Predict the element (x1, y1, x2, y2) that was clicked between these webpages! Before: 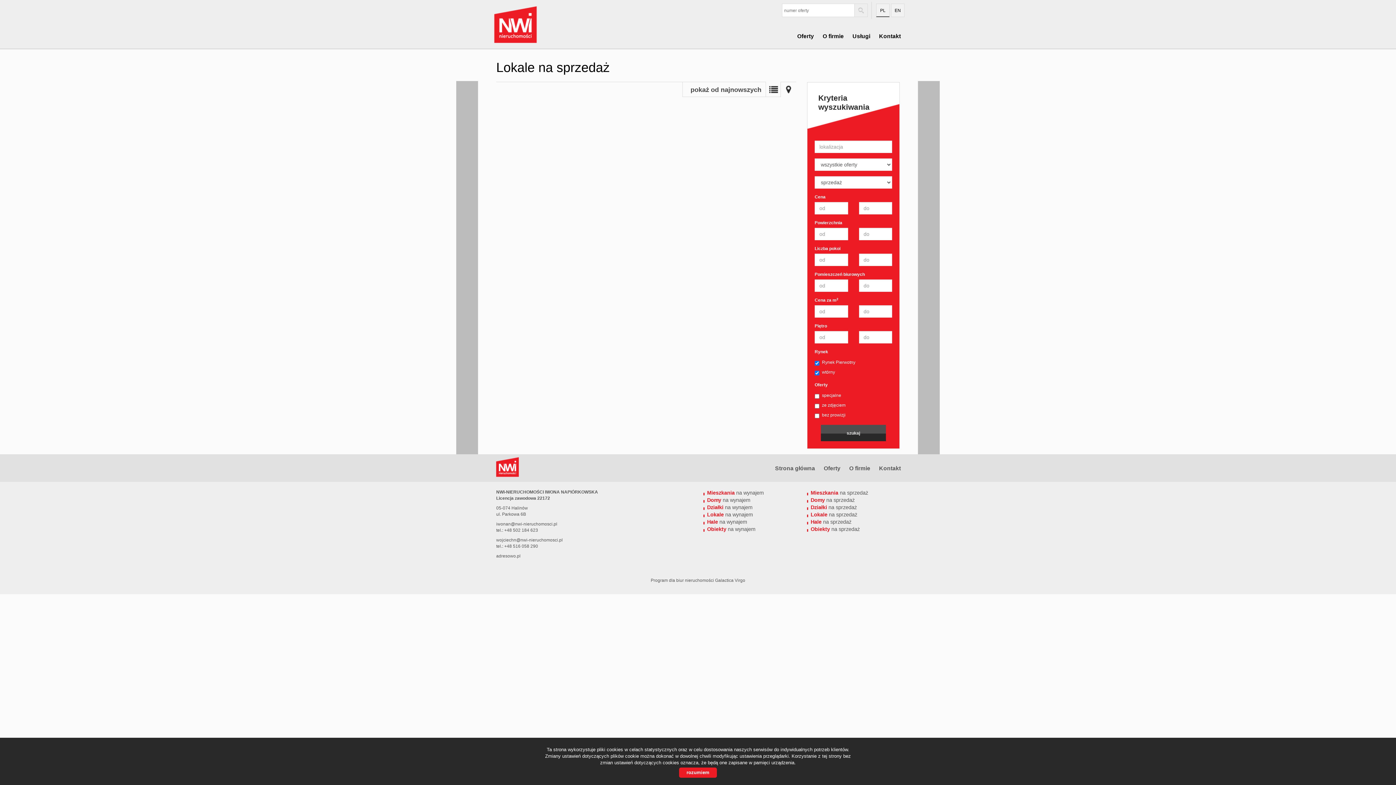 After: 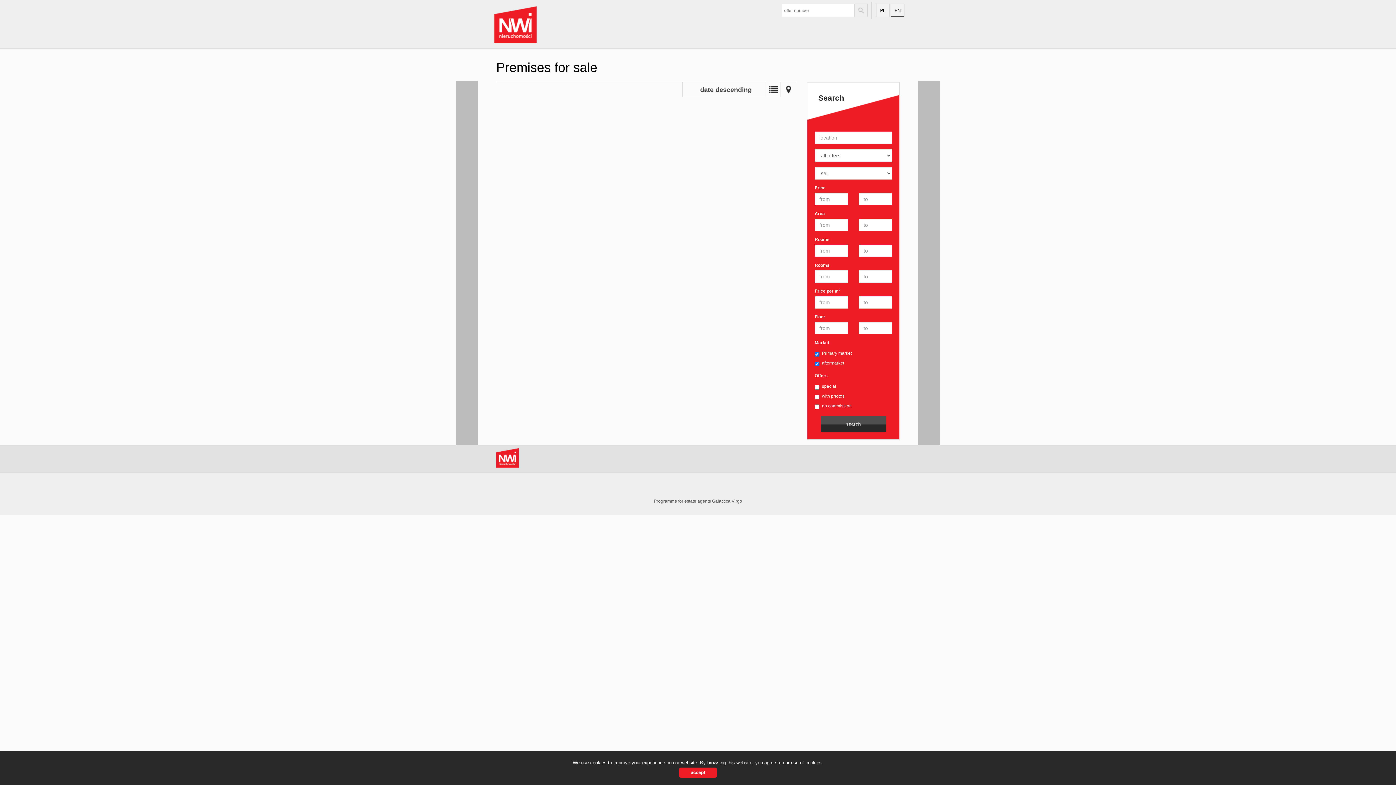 Action: label: EN bbox: (891, 3, 904, 17)